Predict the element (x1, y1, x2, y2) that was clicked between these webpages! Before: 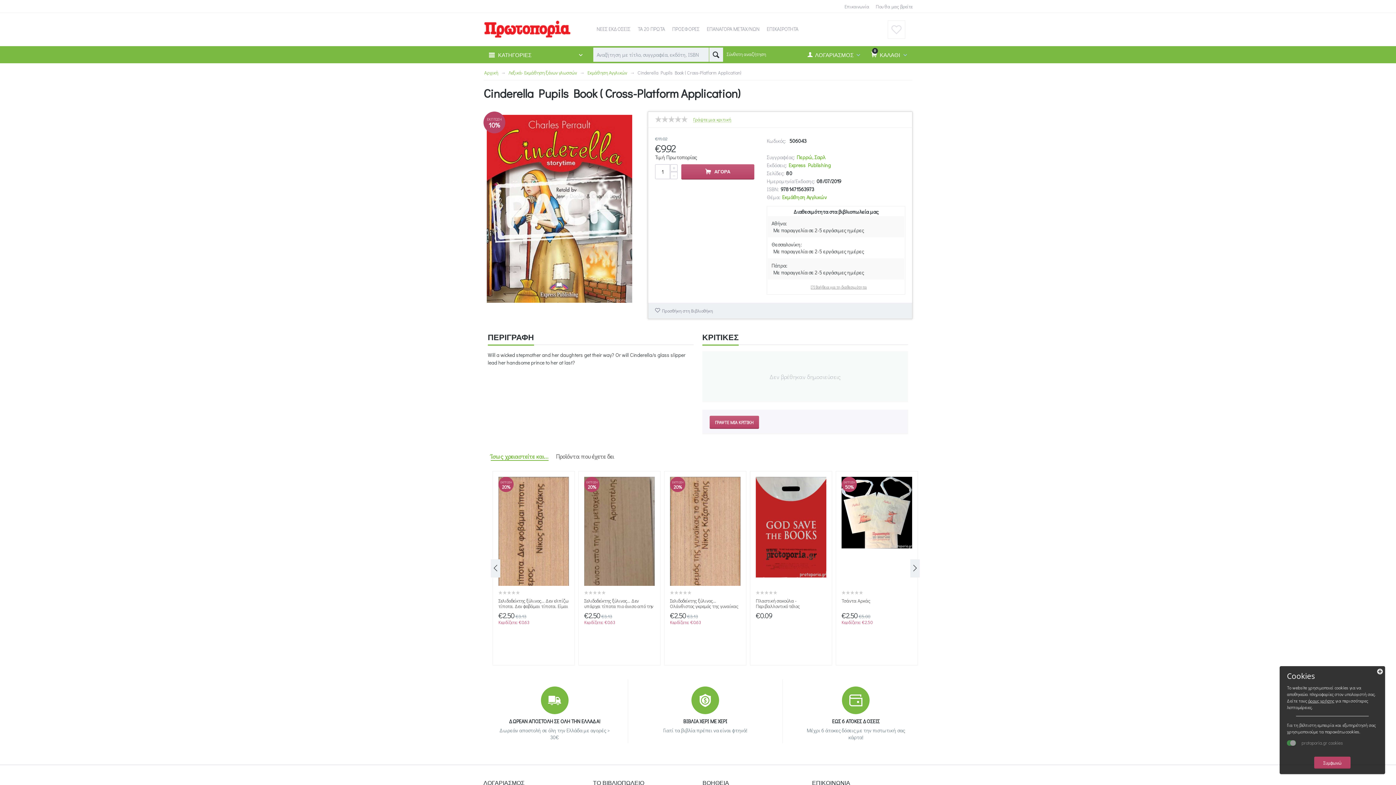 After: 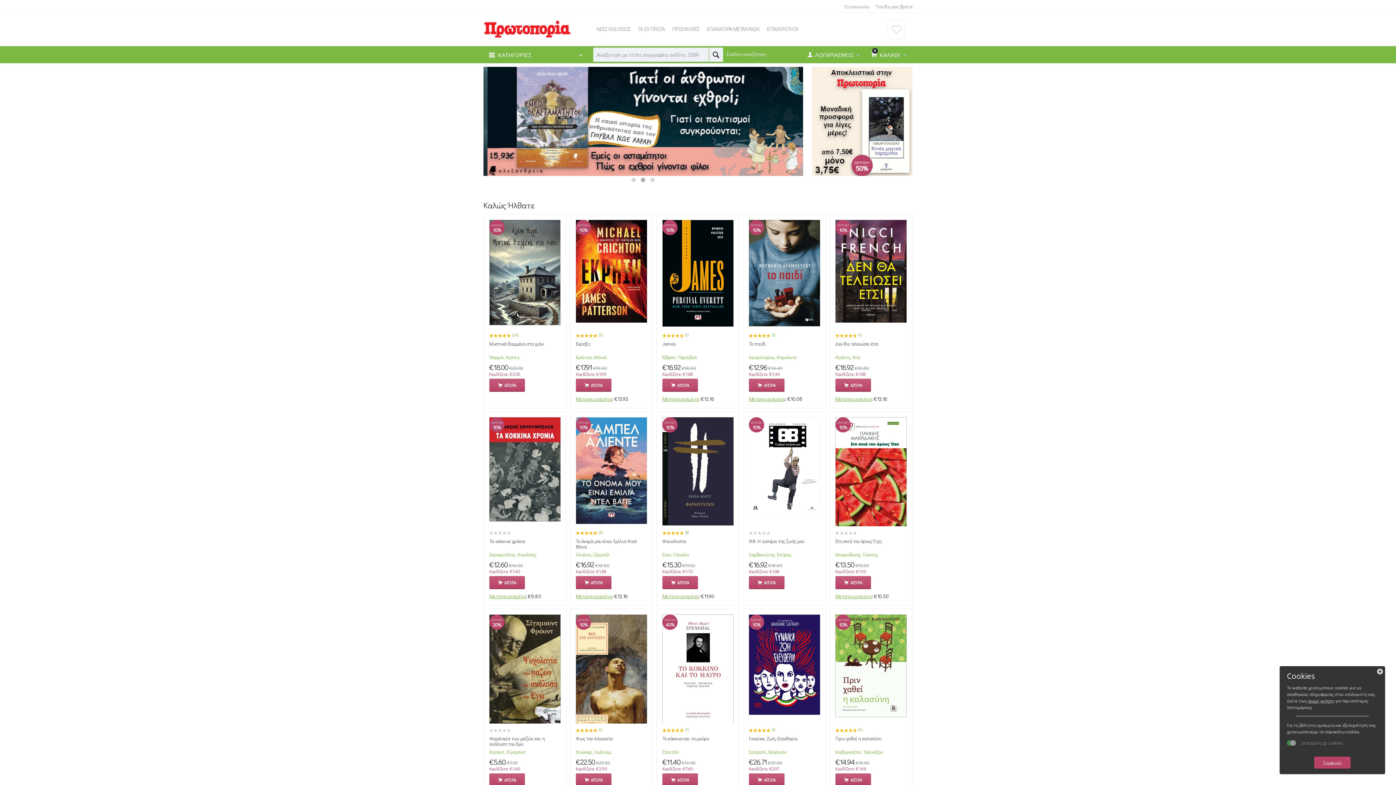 Action: bbox: (2, 37, 90, 43)